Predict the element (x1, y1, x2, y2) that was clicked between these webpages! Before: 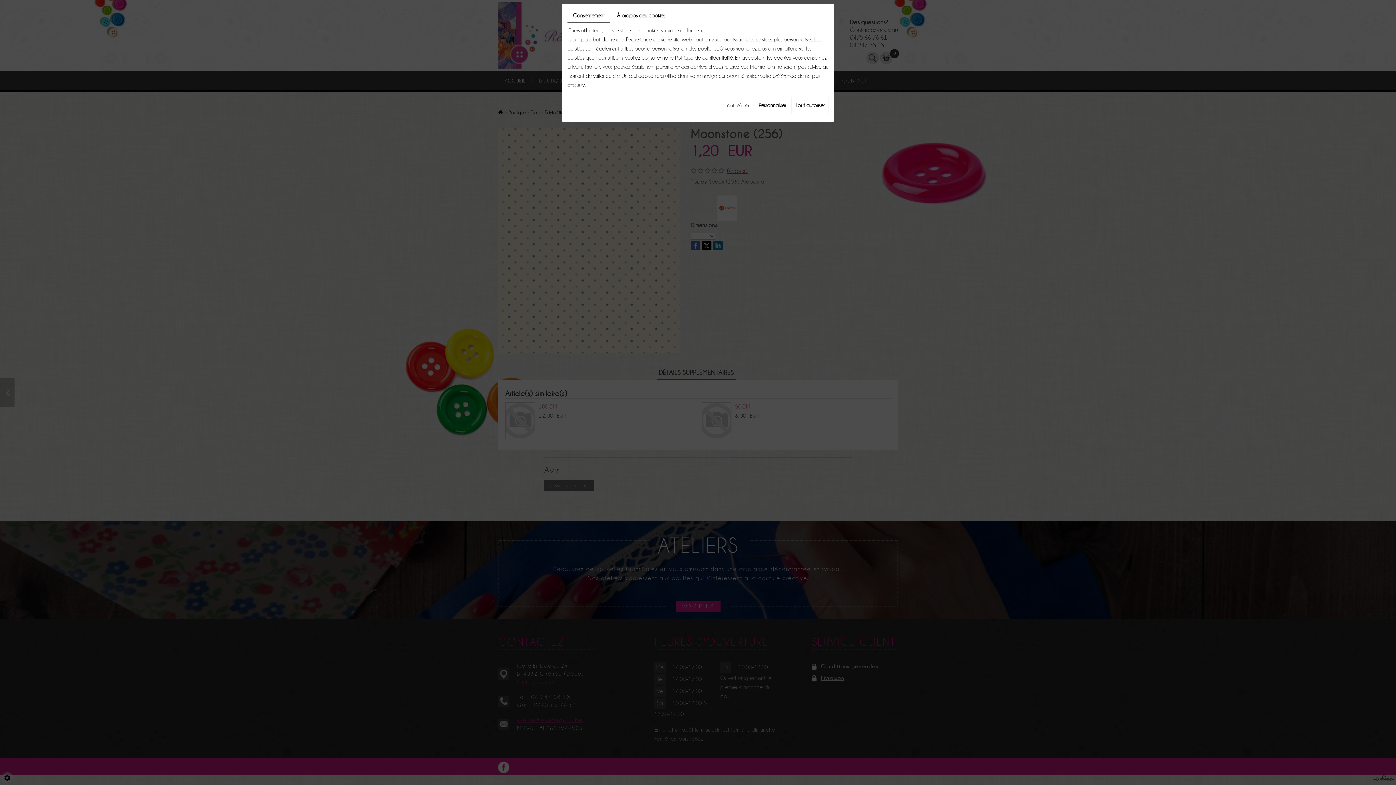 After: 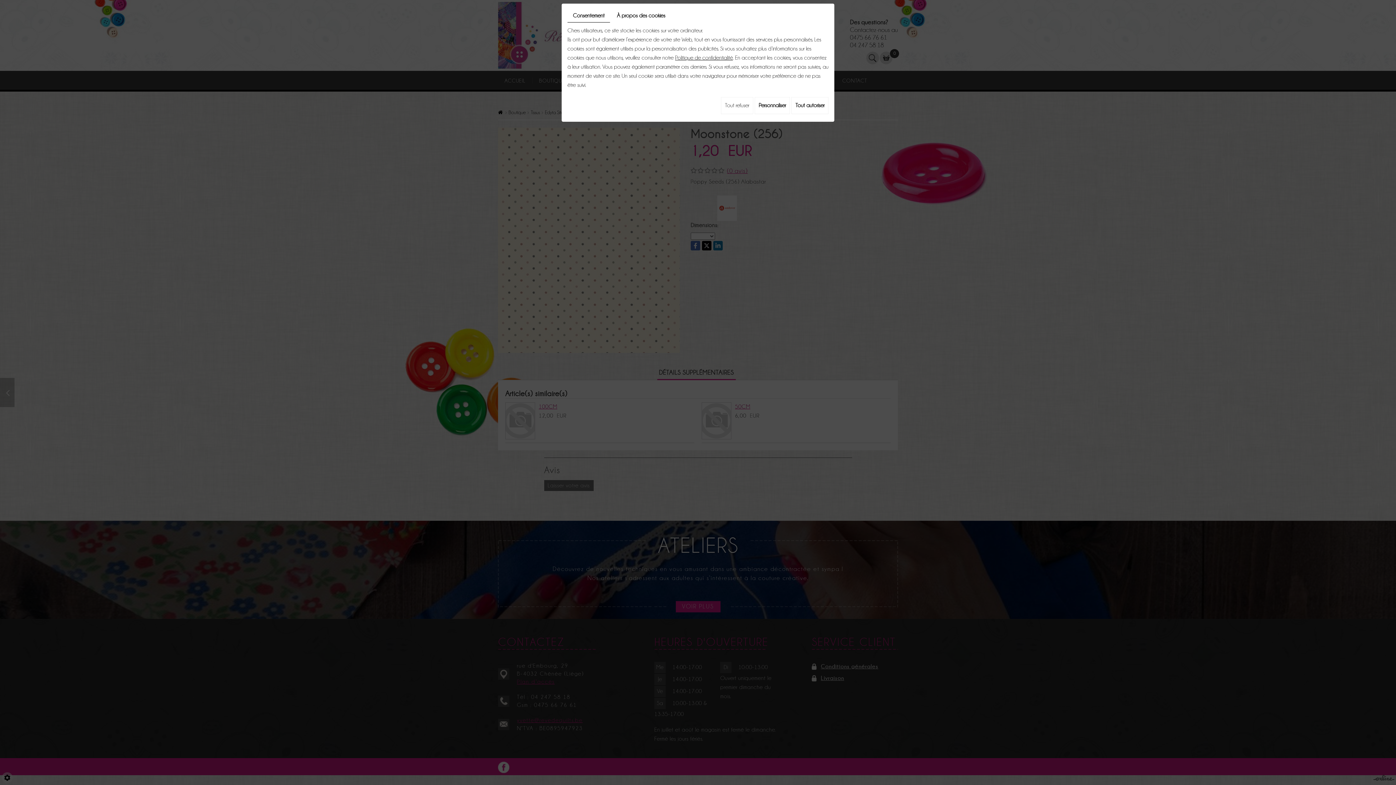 Action: bbox: (567, 9, 610, 22) label: Consentement